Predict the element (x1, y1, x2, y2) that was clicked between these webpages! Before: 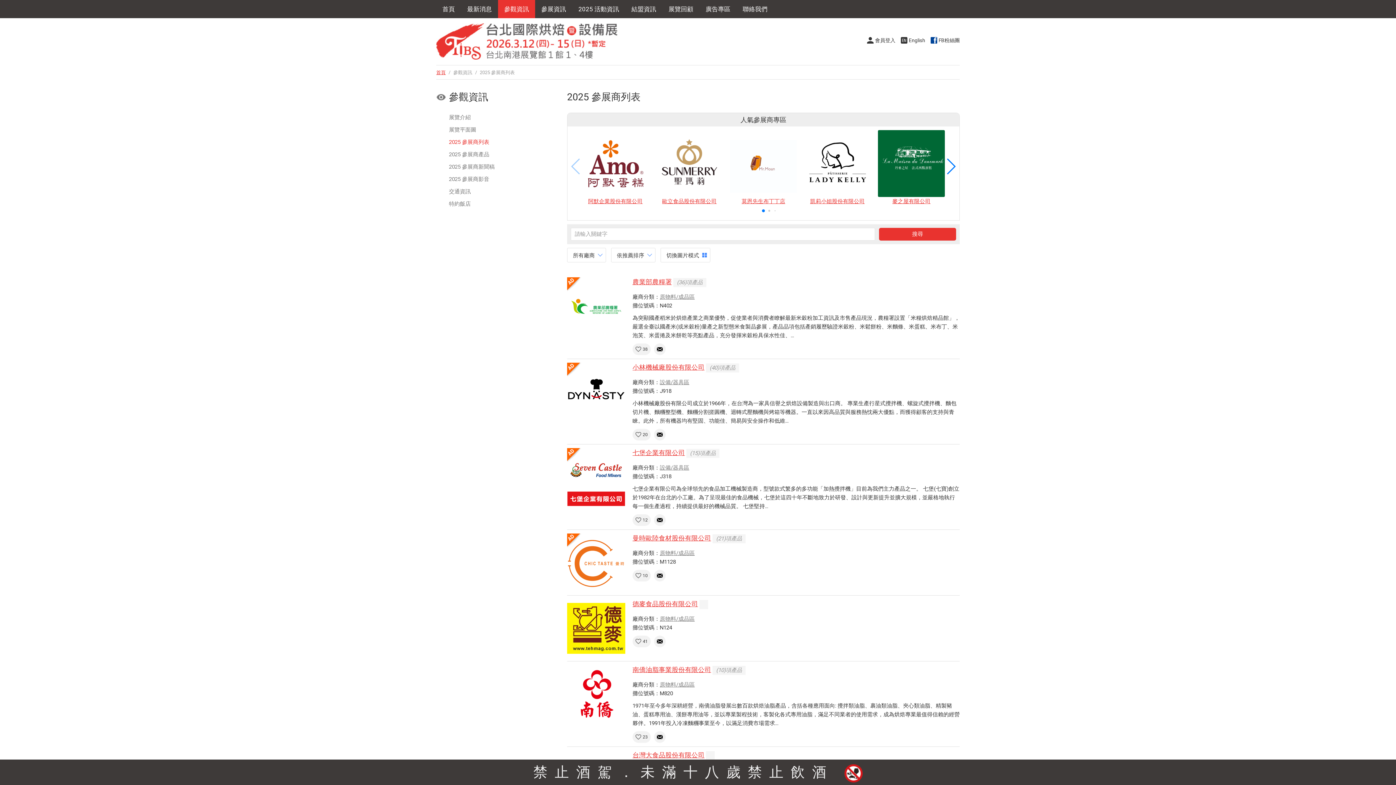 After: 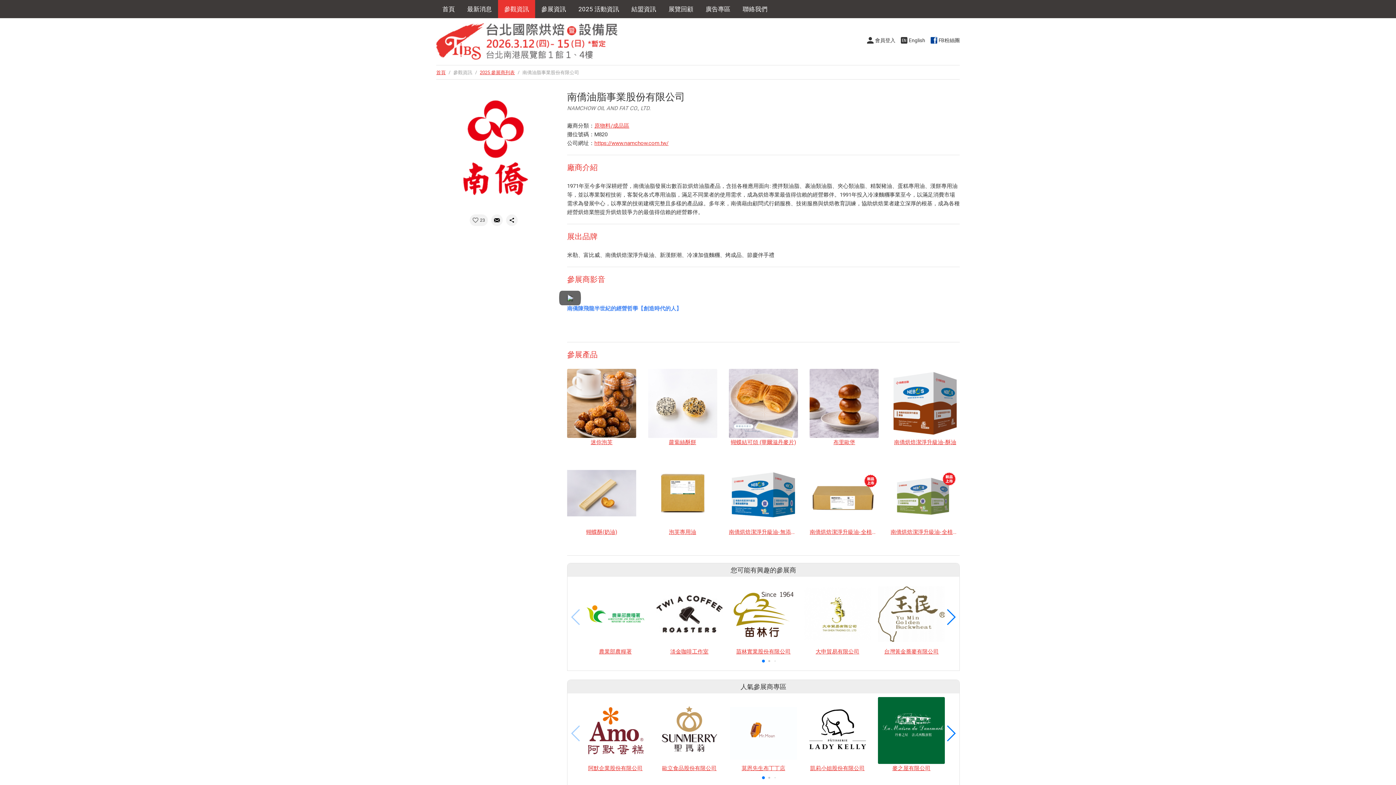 Action: bbox: (632, 666, 711, 673) label: 南僑油脂事業股份有限公司